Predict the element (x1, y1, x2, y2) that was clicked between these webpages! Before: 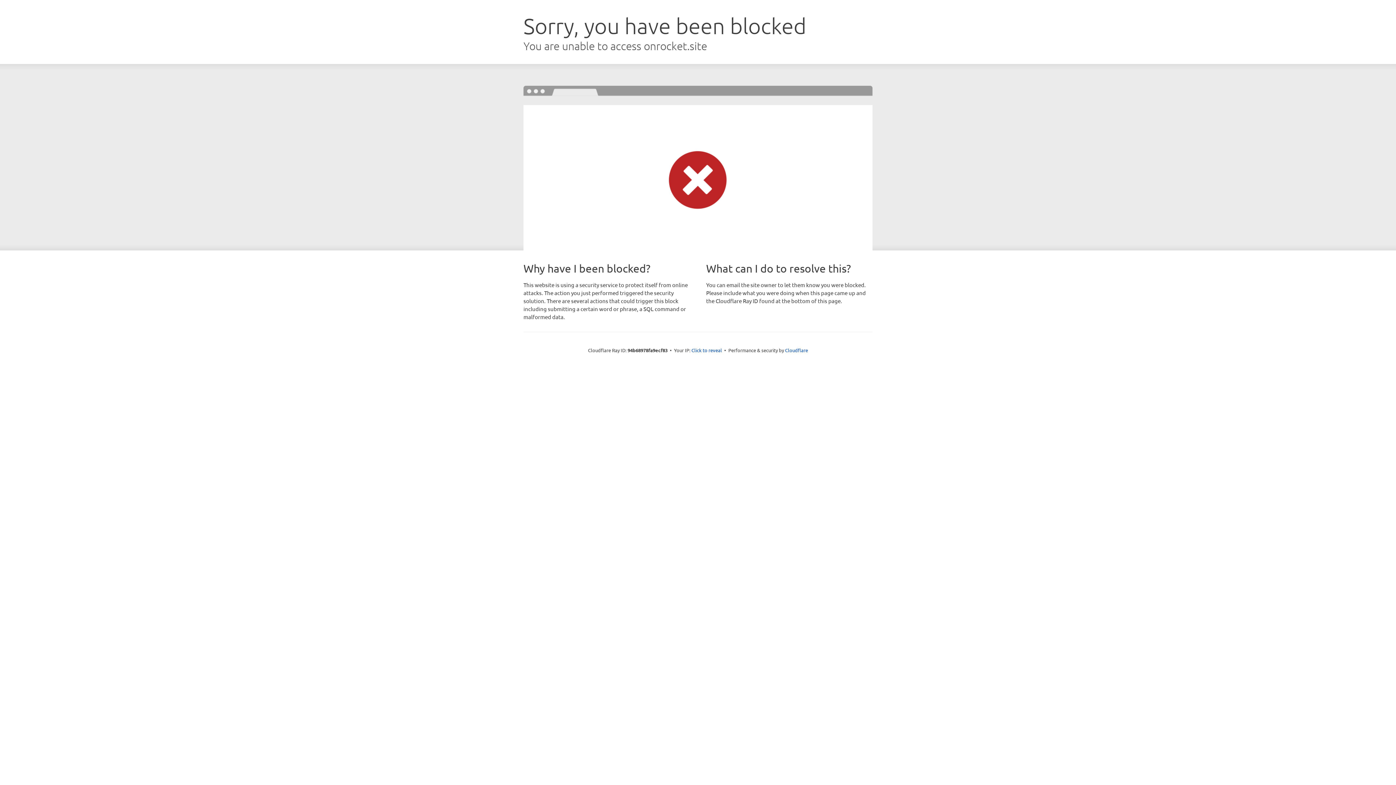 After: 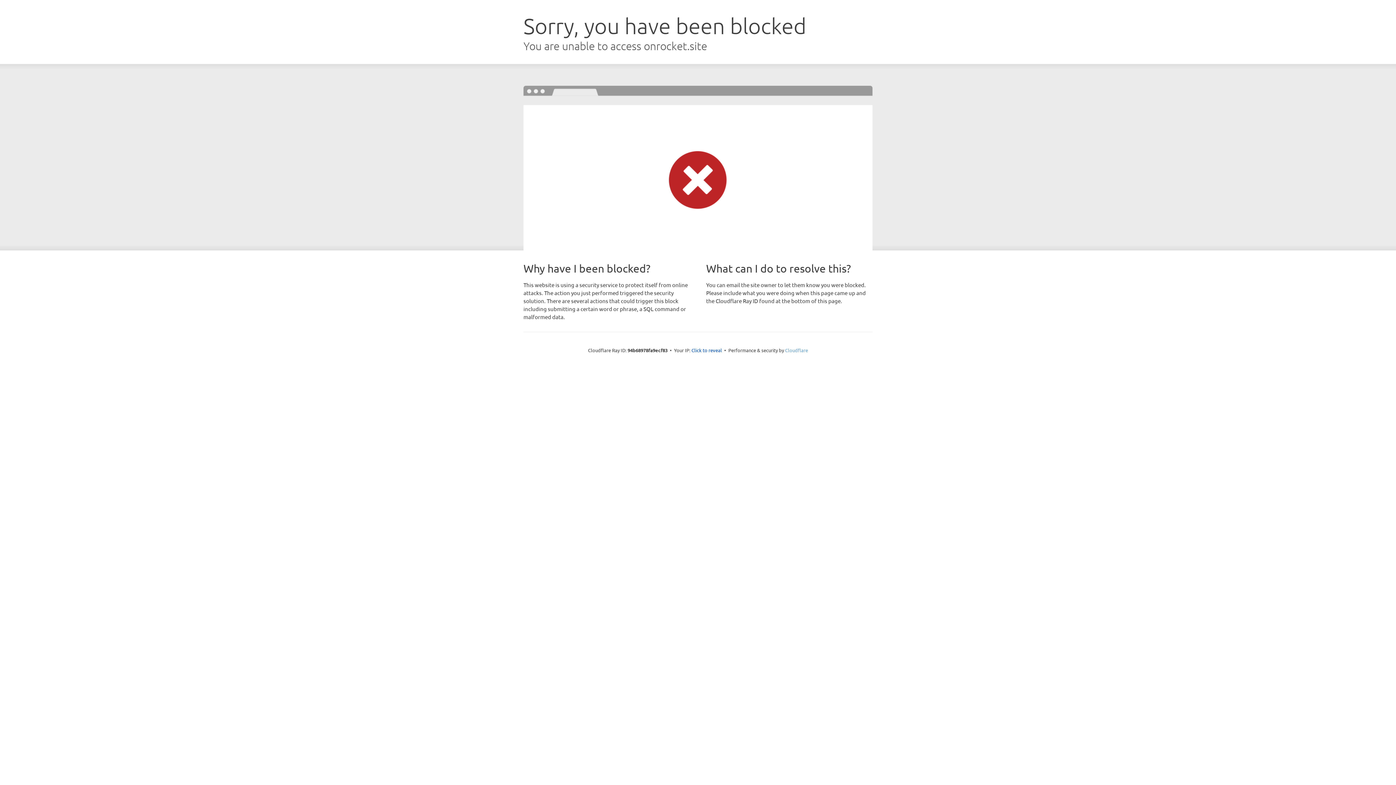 Action: bbox: (785, 347, 808, 353) label: Cloudflare